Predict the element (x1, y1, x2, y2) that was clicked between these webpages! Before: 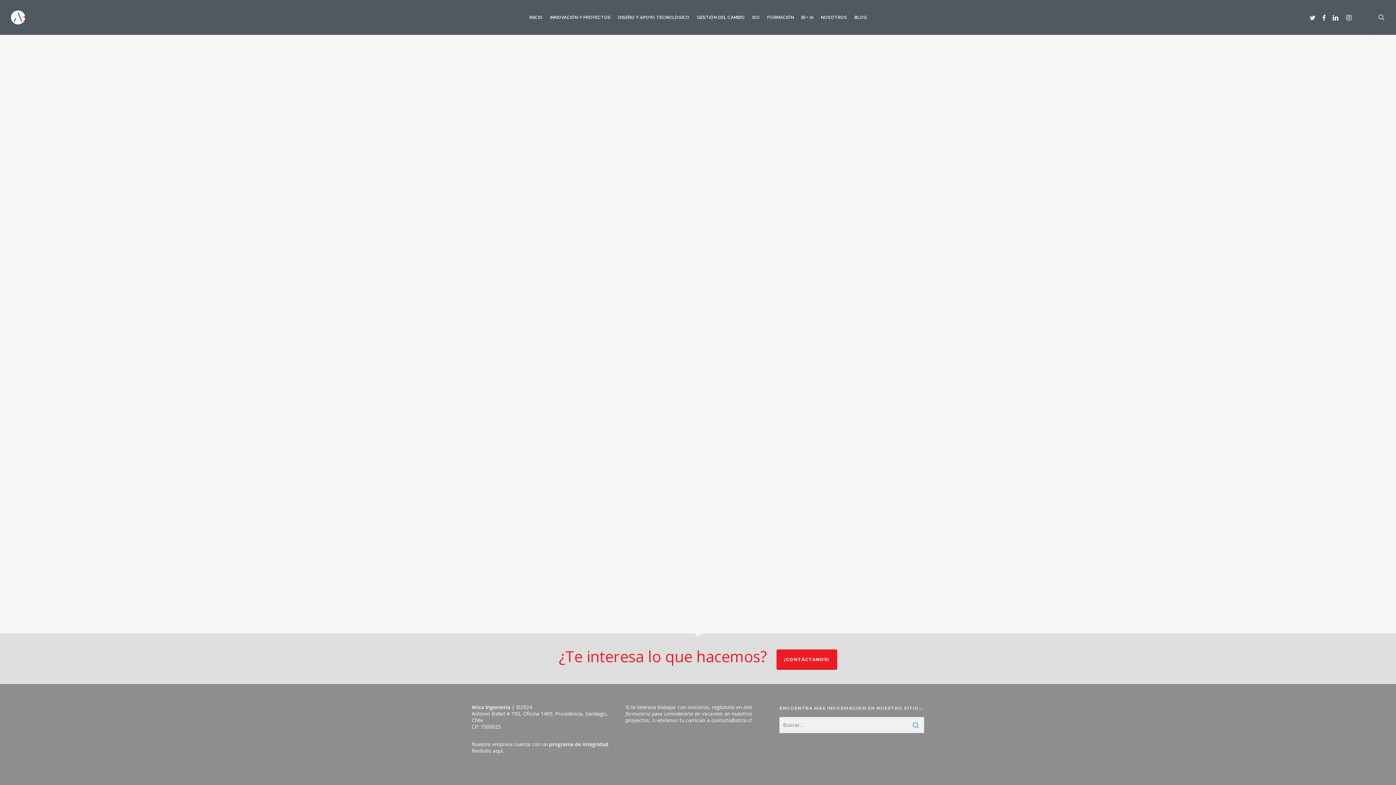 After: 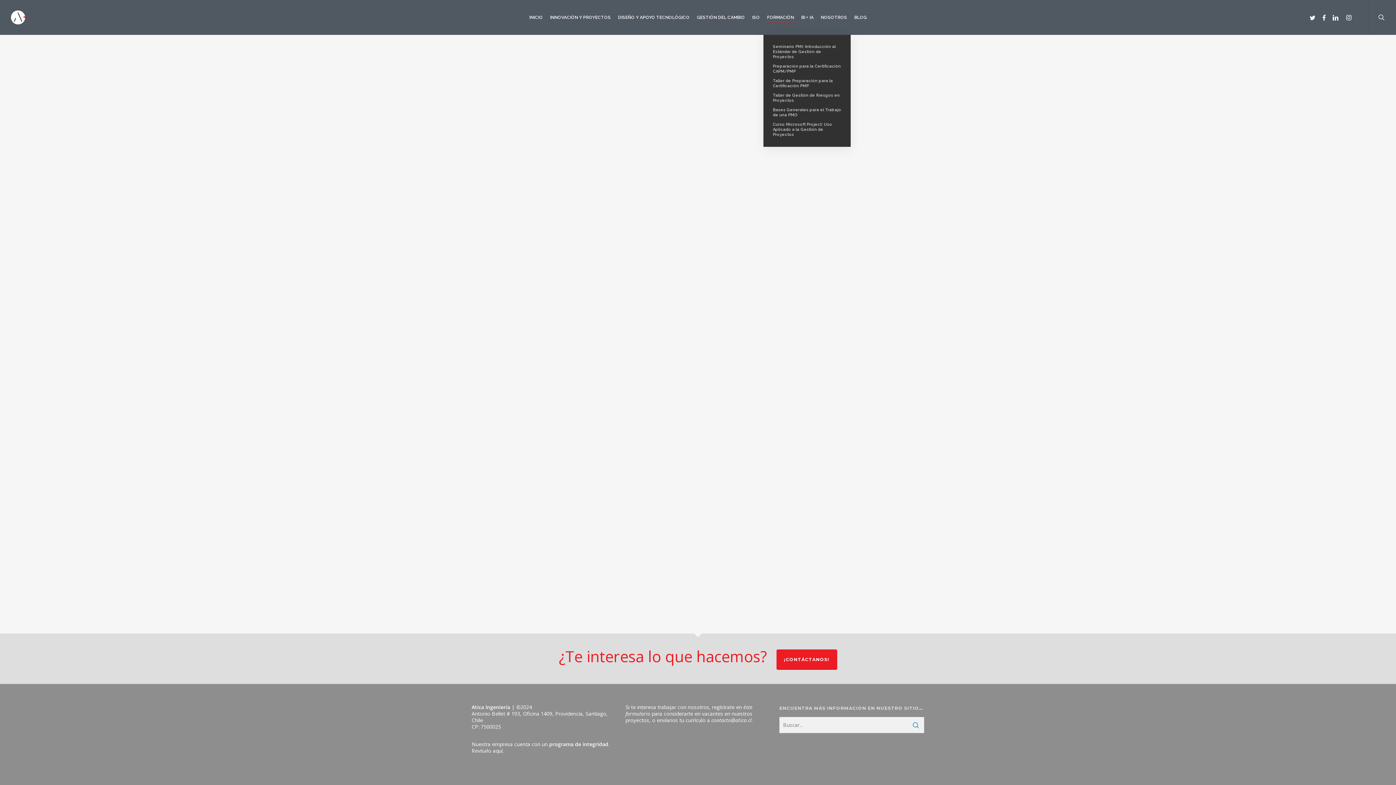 Action: bbox: (767, 14, 794, 20) label: FORMACIÓN